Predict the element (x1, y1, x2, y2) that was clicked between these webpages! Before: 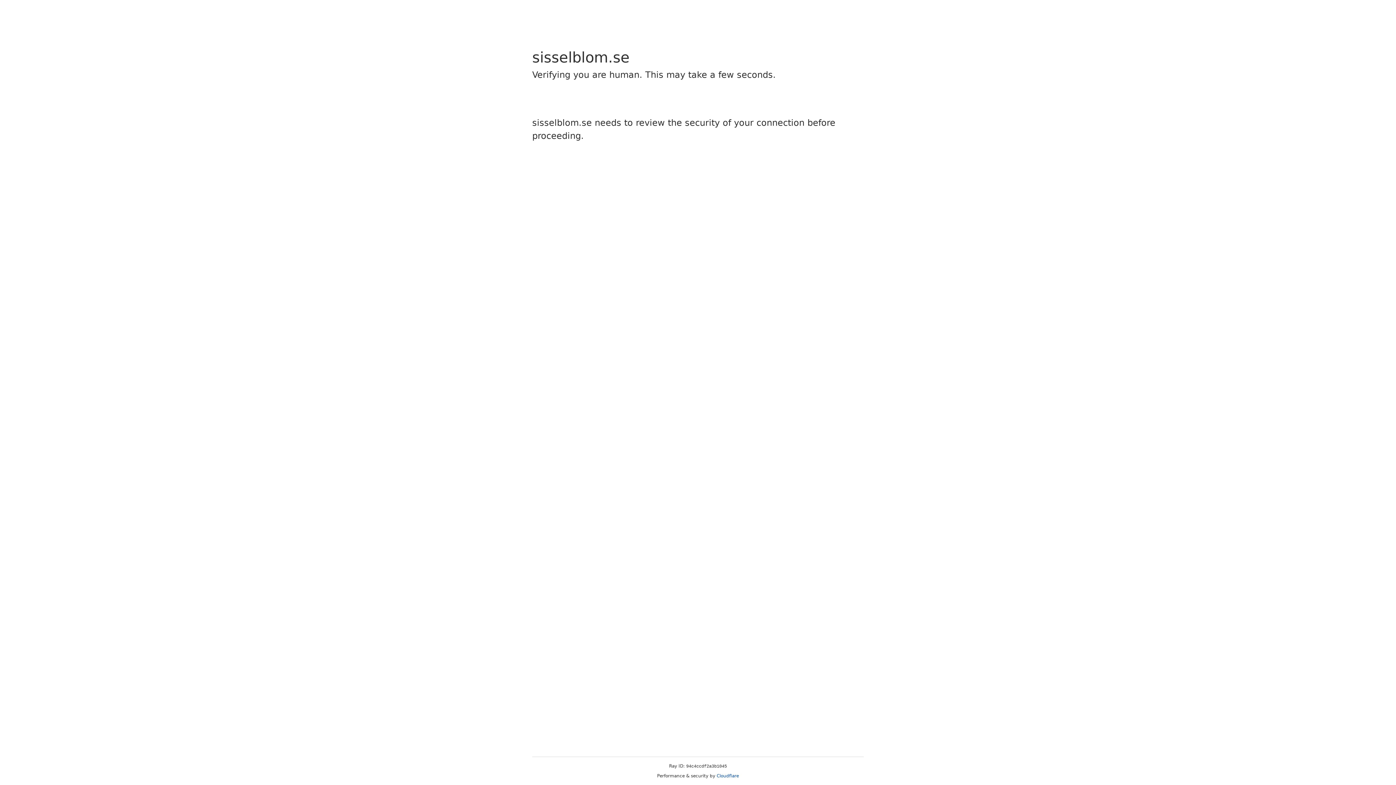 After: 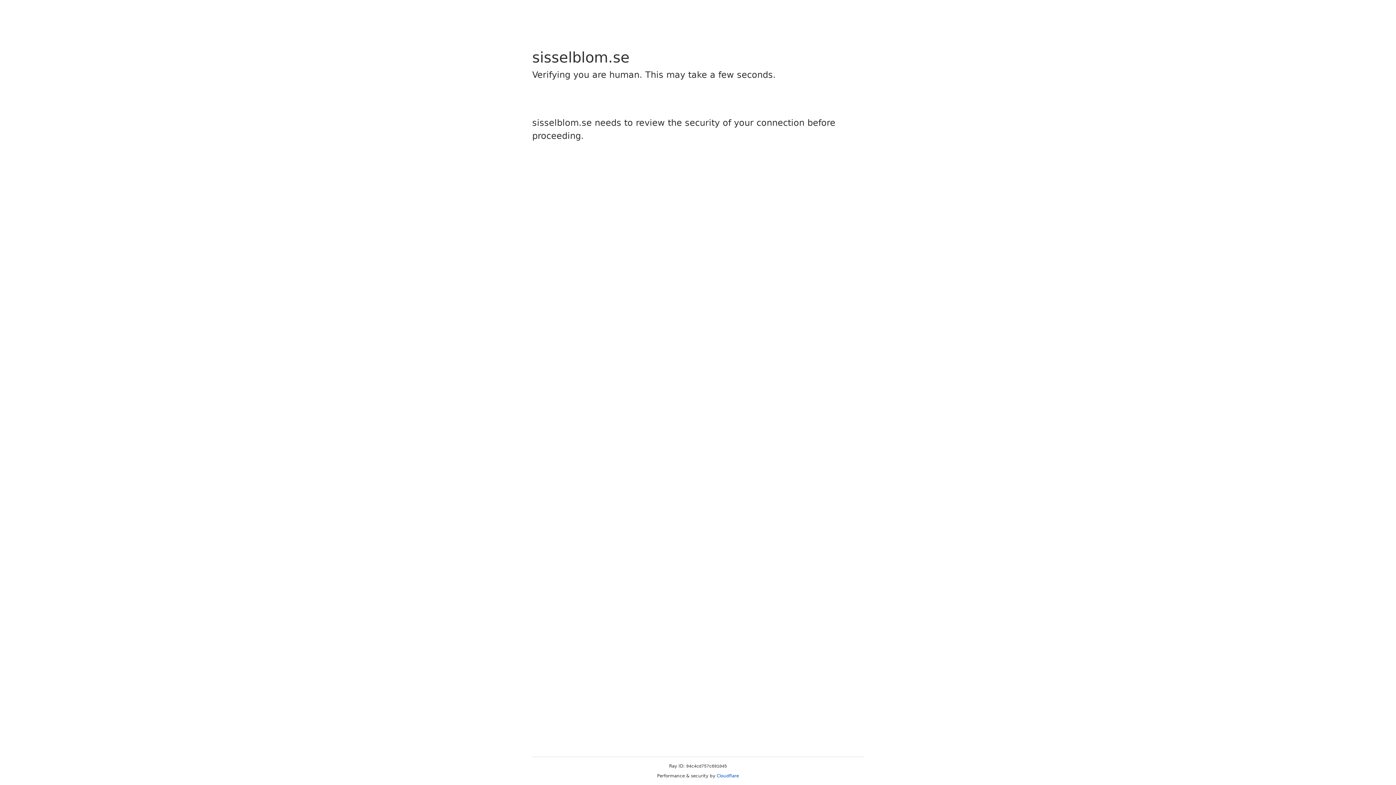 Action: bbox: (716, 773, 739, 778) label: Cloudflare